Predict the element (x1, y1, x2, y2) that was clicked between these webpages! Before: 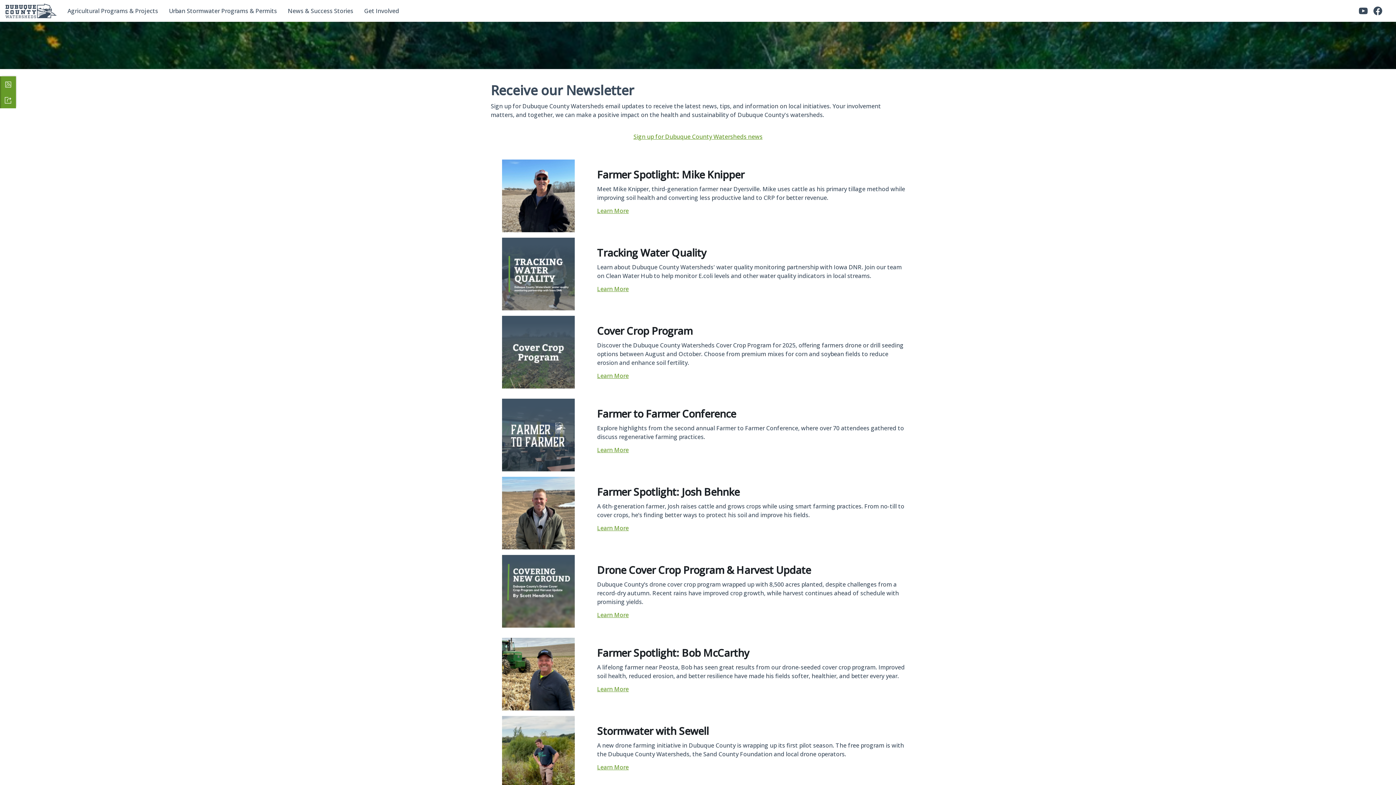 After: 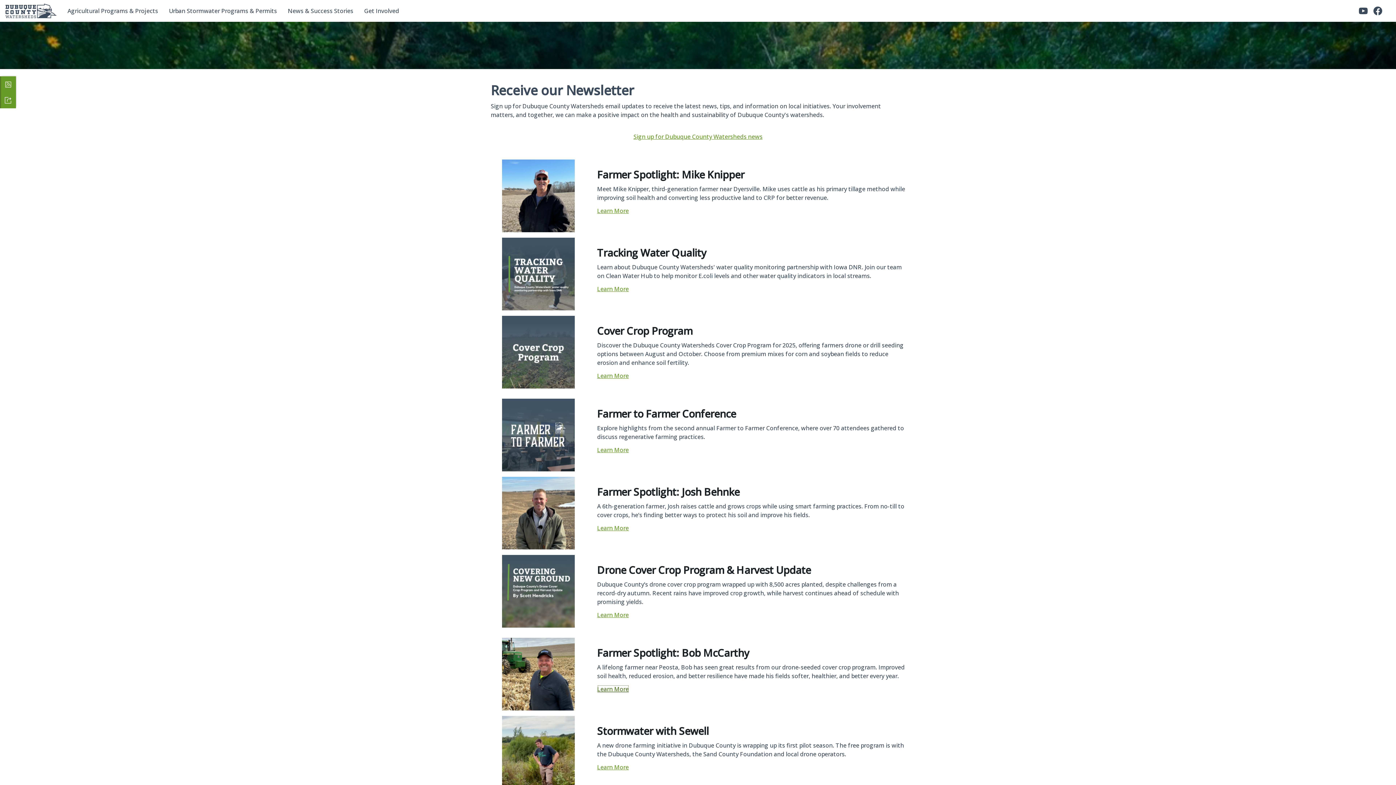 Action: label: Learn More bbox: (597, 669, 628, 677)